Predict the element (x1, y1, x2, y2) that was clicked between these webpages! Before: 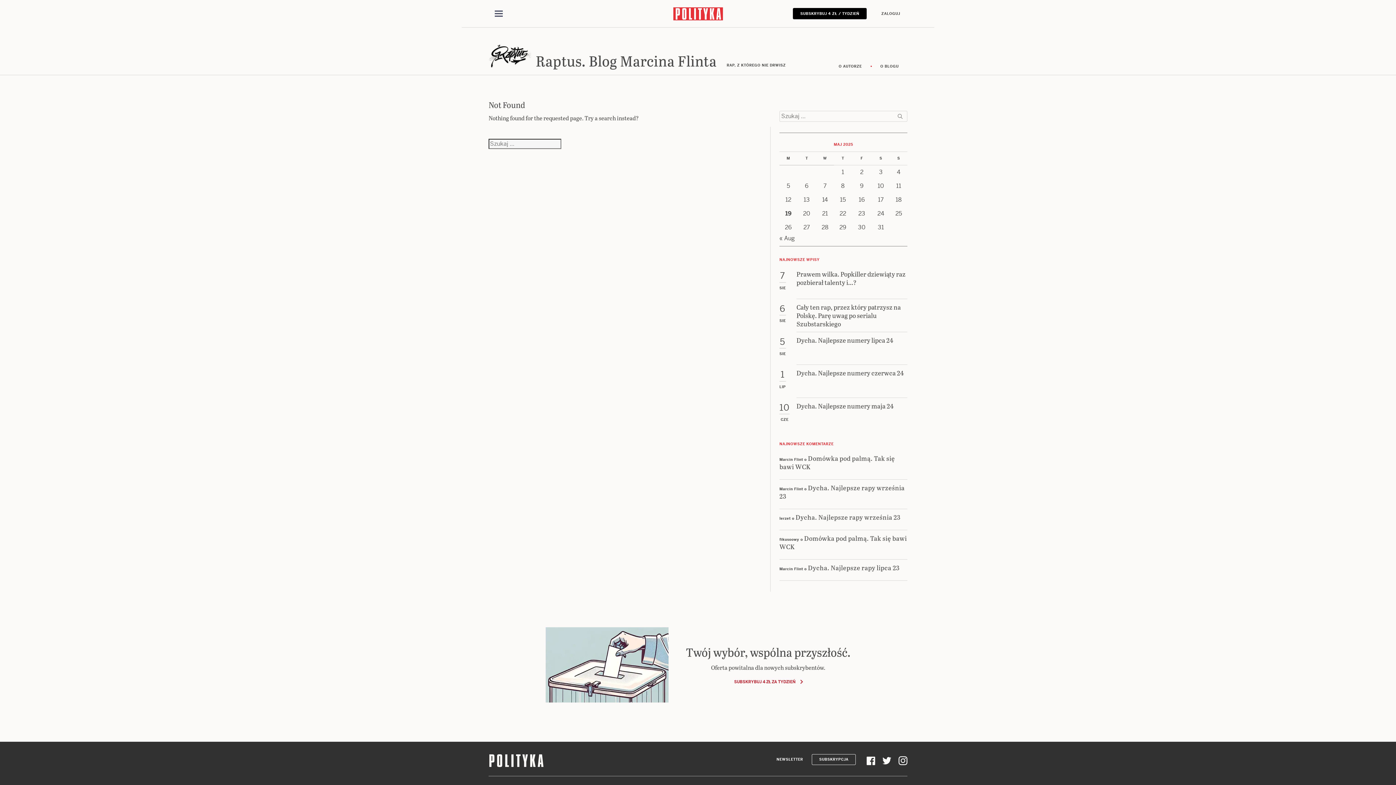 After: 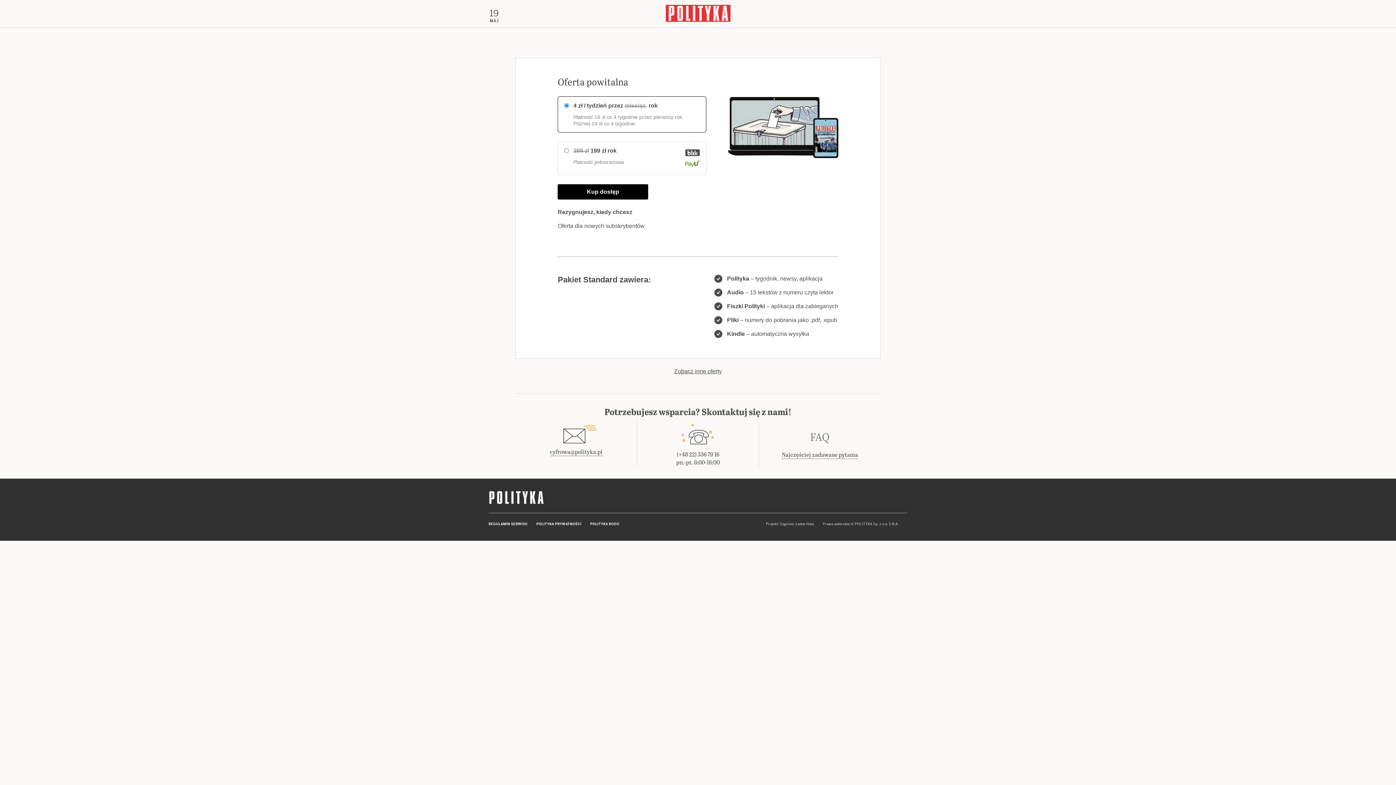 Action: bbox: (734, 679, 795, 684) label: SUBSKRYBUJ 4 ZŁ ZA TYDZIEŃ